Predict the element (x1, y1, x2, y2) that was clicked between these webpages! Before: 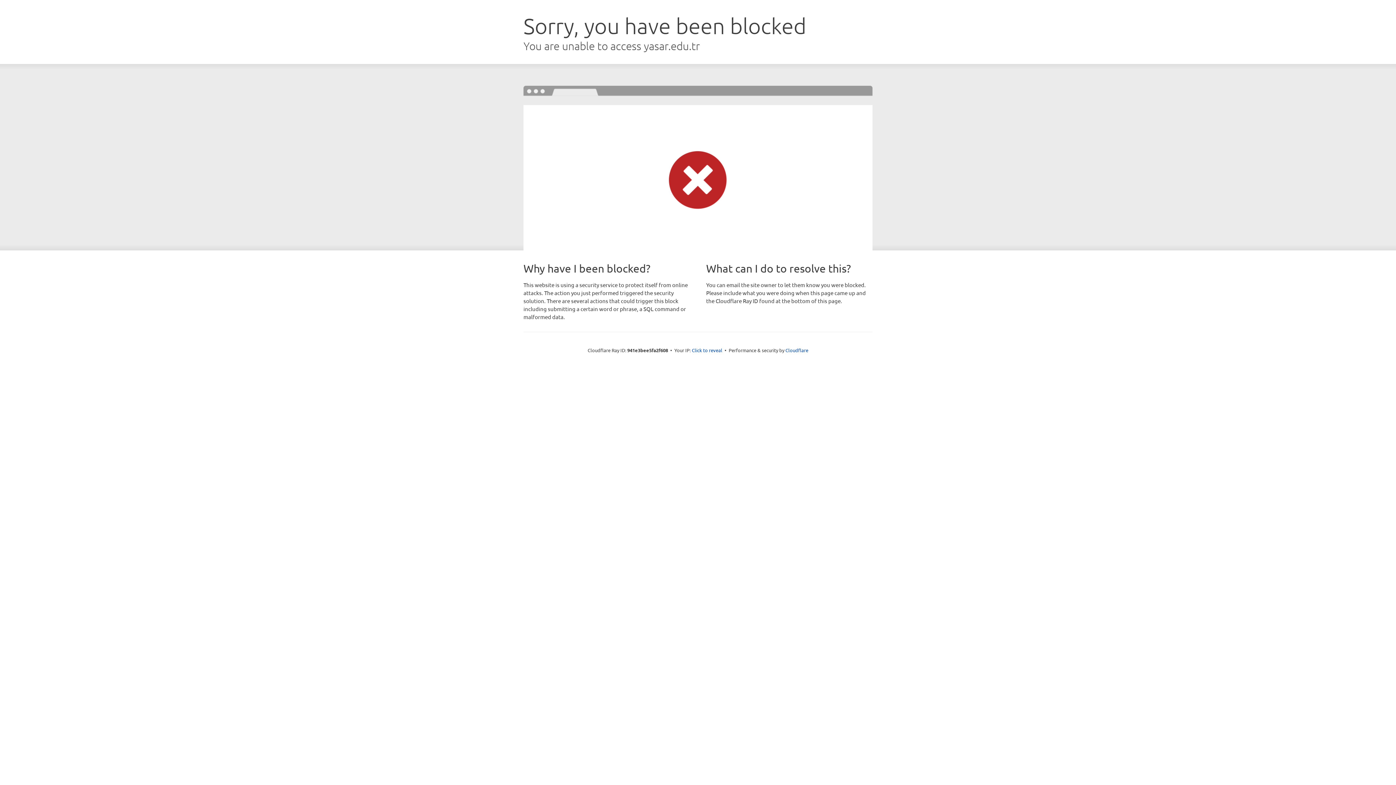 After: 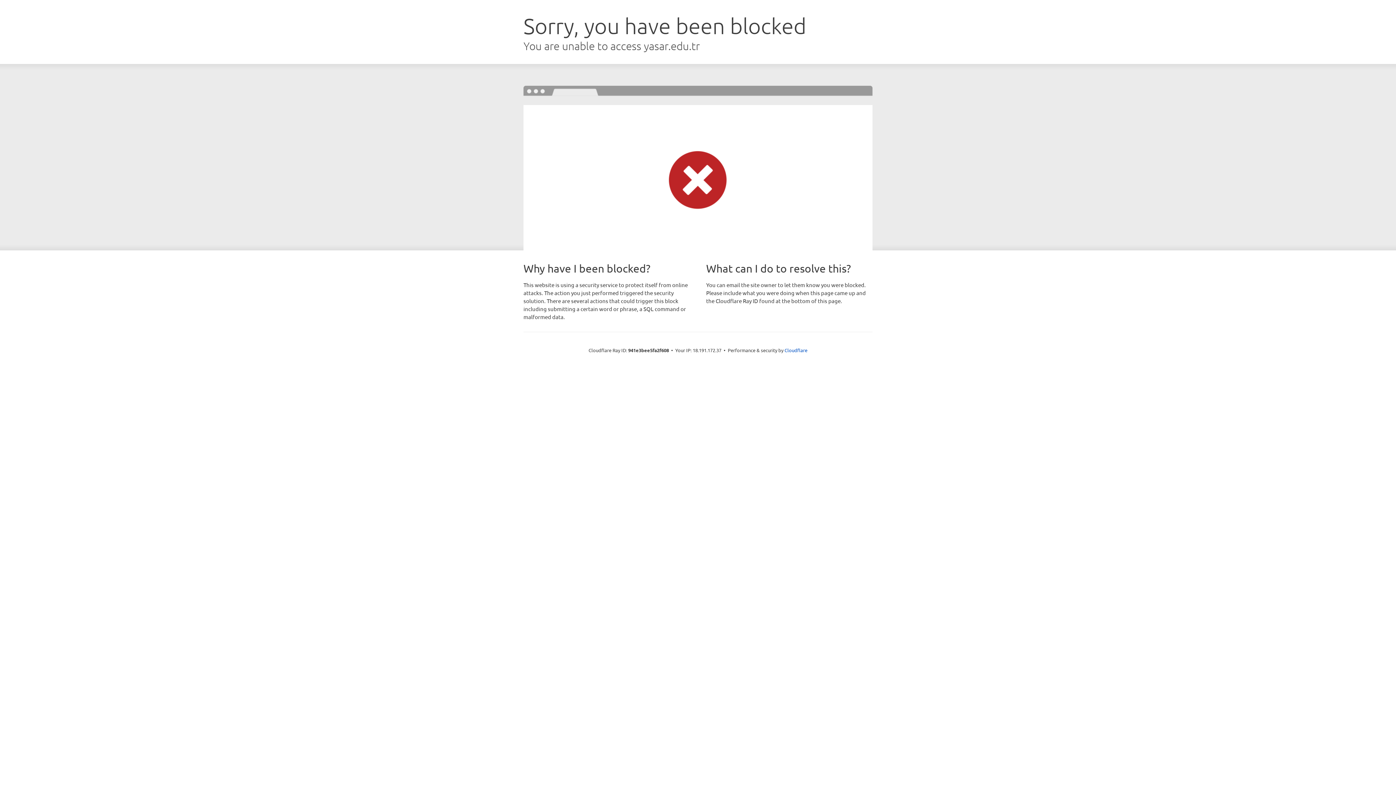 Action: bbox: (692, 346, 722, 353) label: Click to reveal